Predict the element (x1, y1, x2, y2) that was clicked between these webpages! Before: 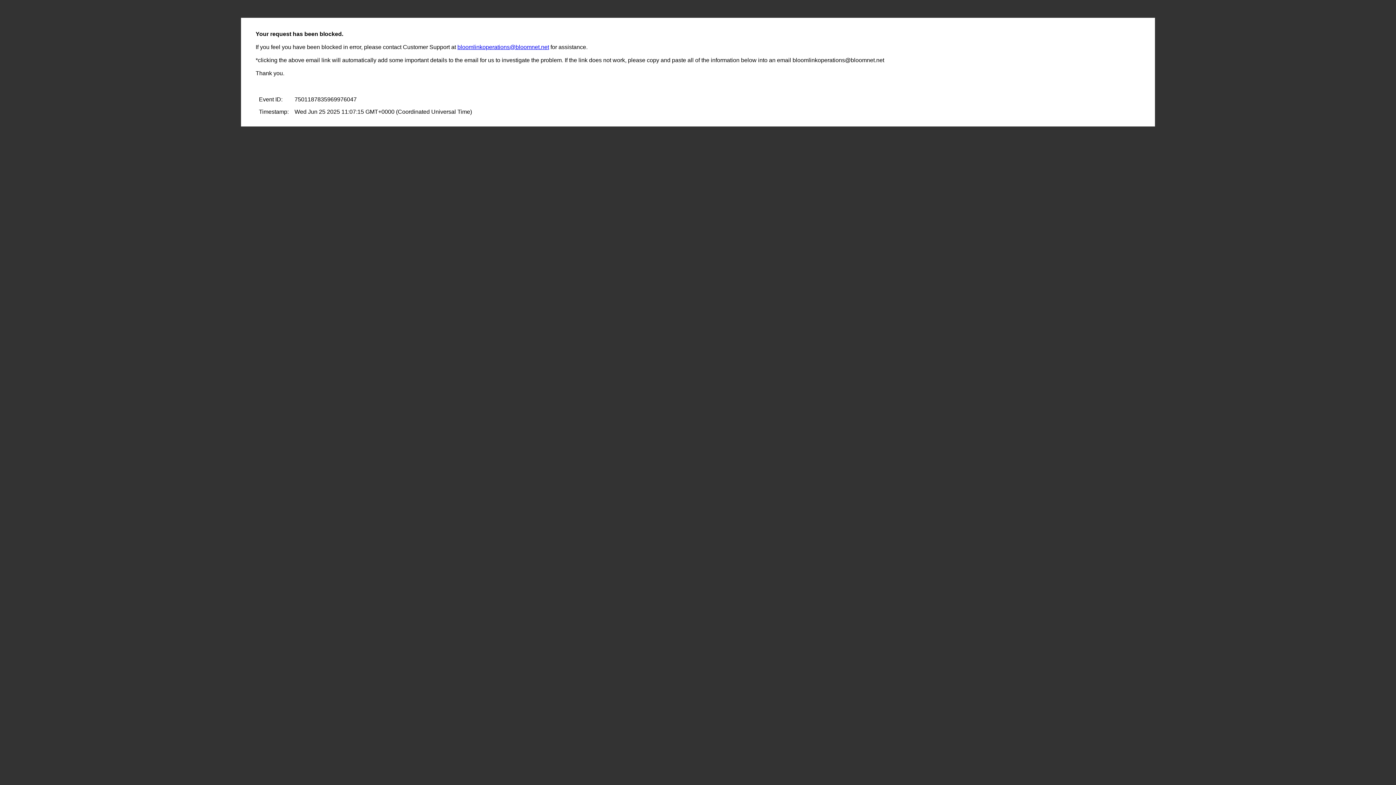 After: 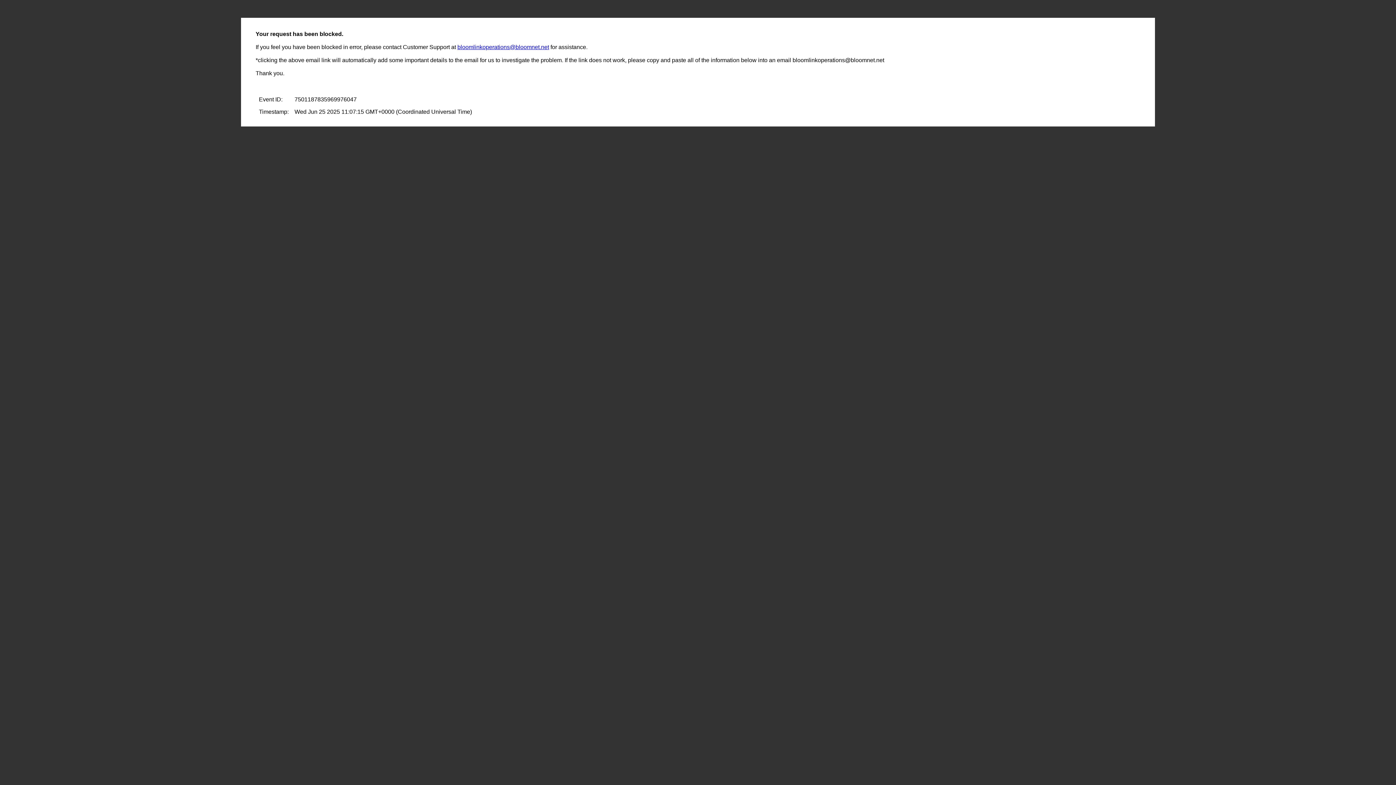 Action: bbox: (457, 44, 549, 50) label: bloomlinkoperations@bloomnet.net